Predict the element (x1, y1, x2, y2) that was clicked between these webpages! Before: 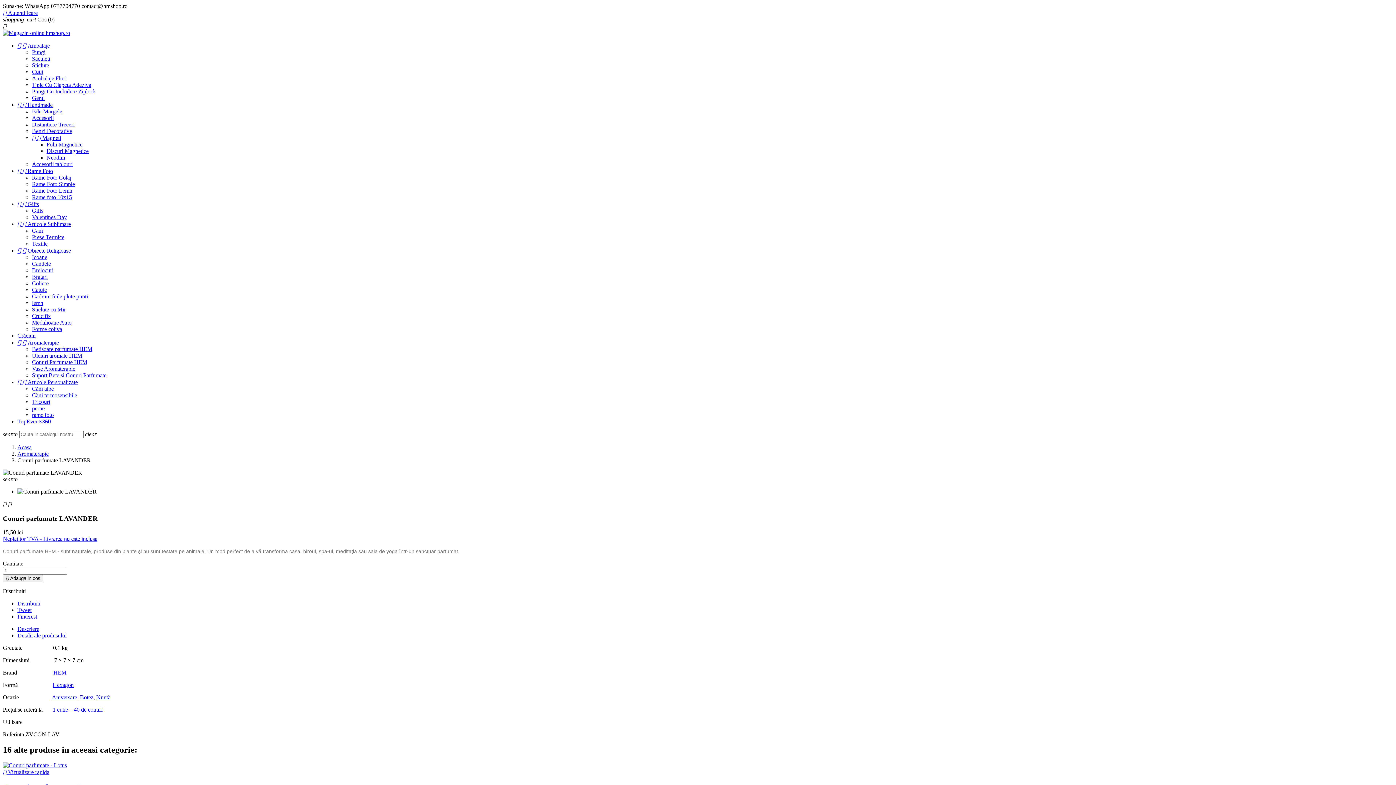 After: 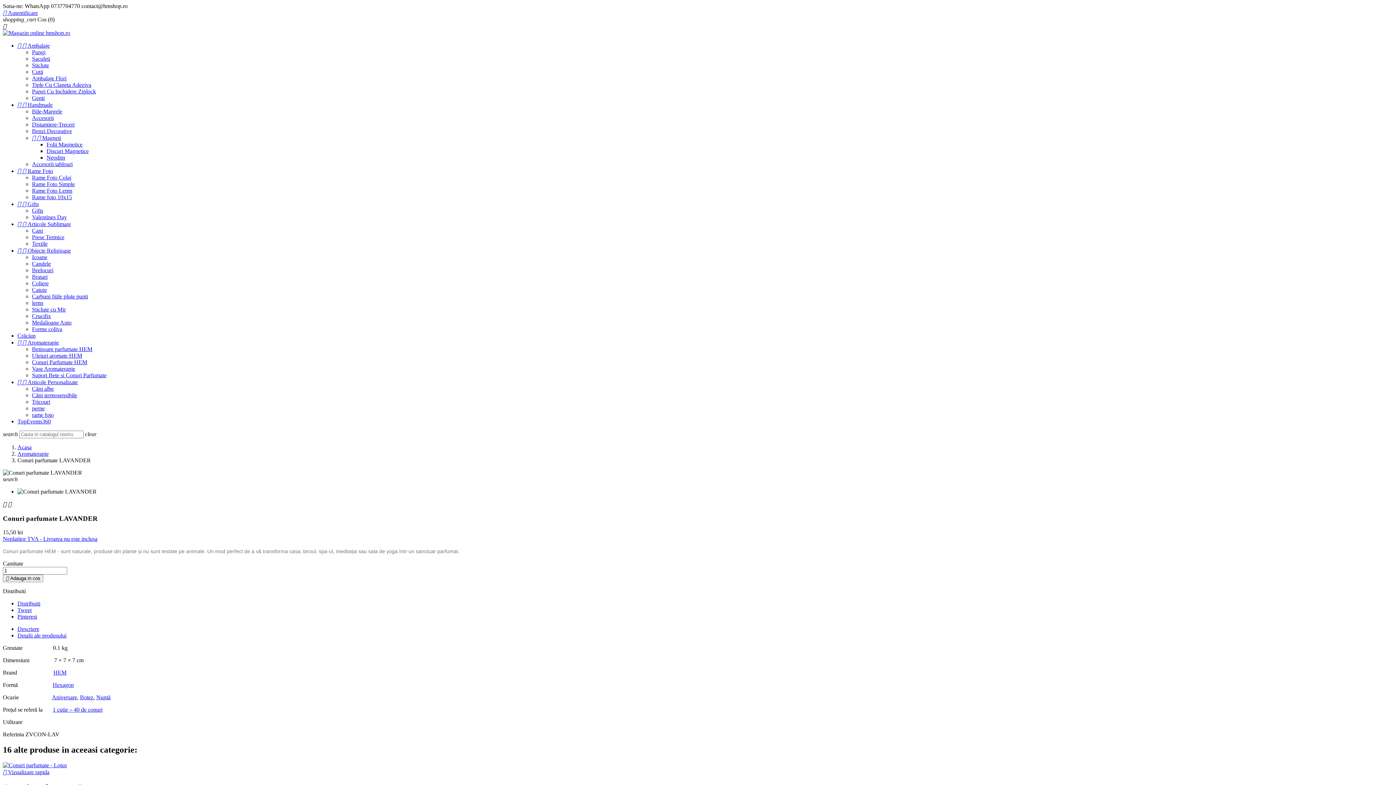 Action: label: Distribuiti bbox: (17, 600, 40, 607)